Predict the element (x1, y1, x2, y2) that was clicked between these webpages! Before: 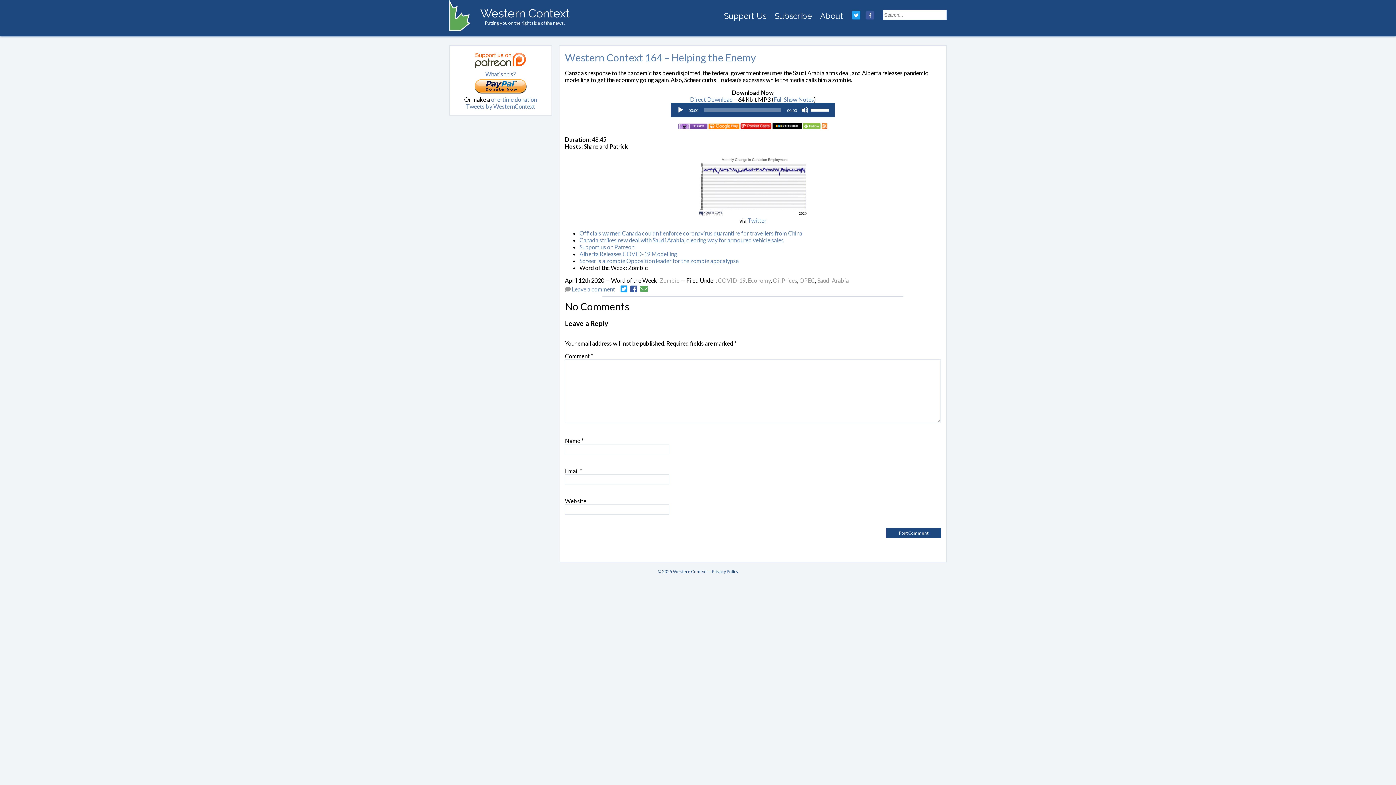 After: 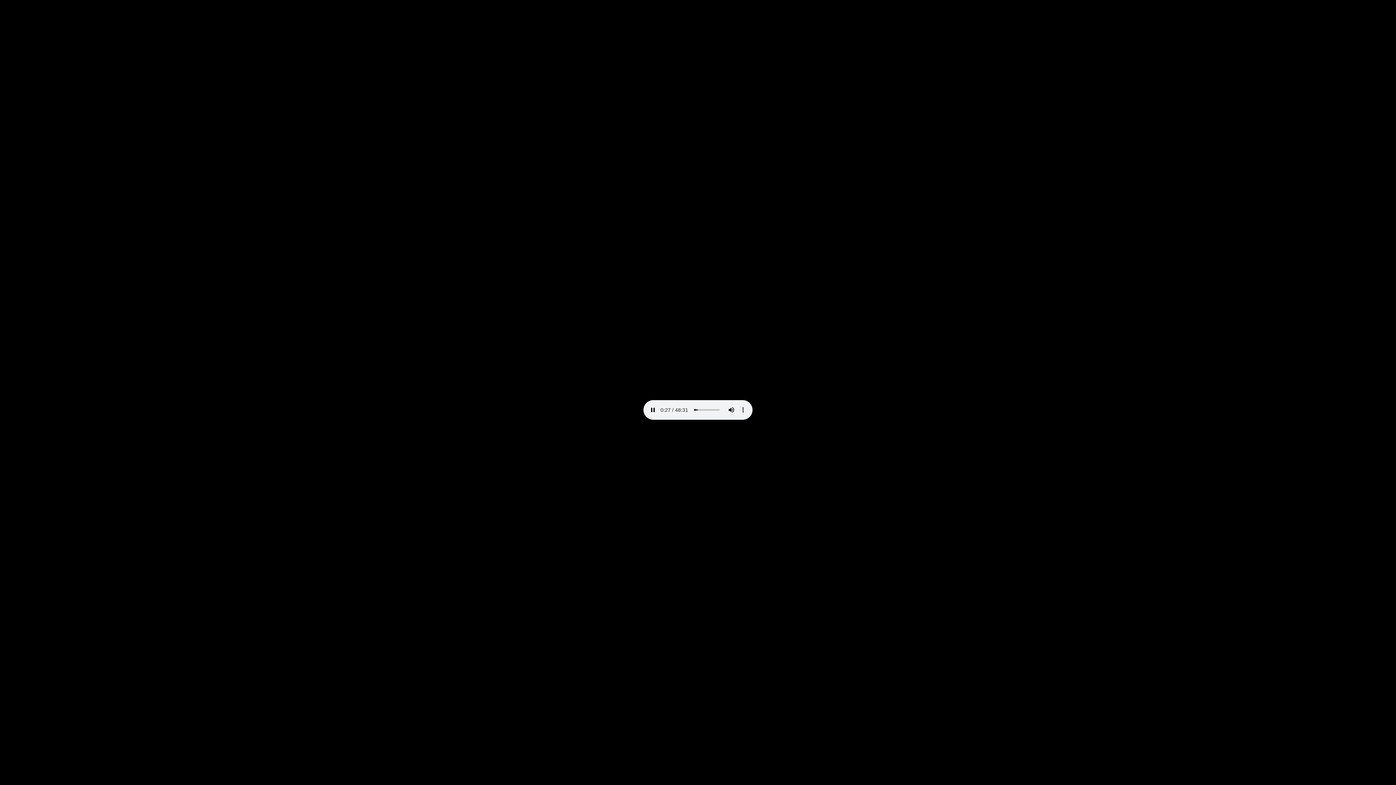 Action: label: Direct Download bbox: (690, 96, 733, 102)